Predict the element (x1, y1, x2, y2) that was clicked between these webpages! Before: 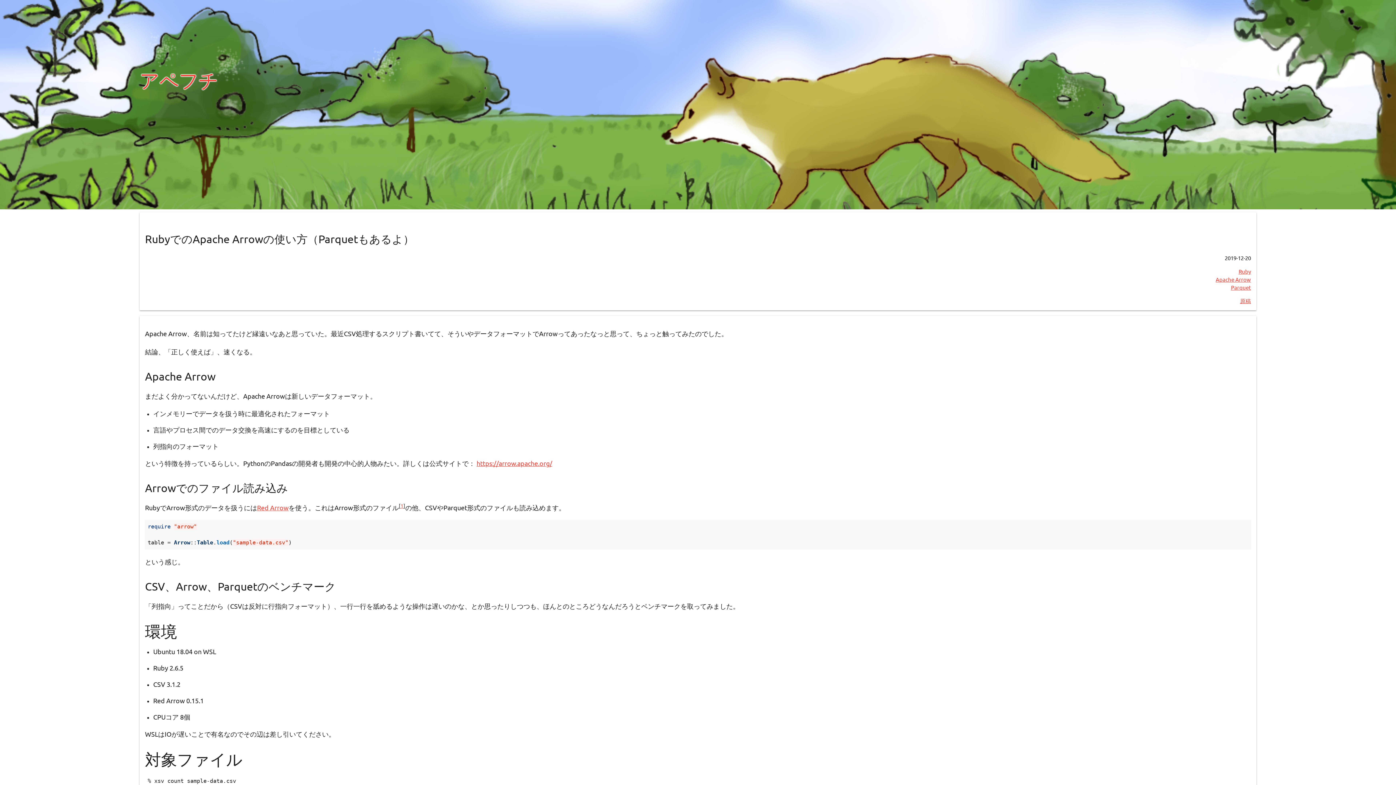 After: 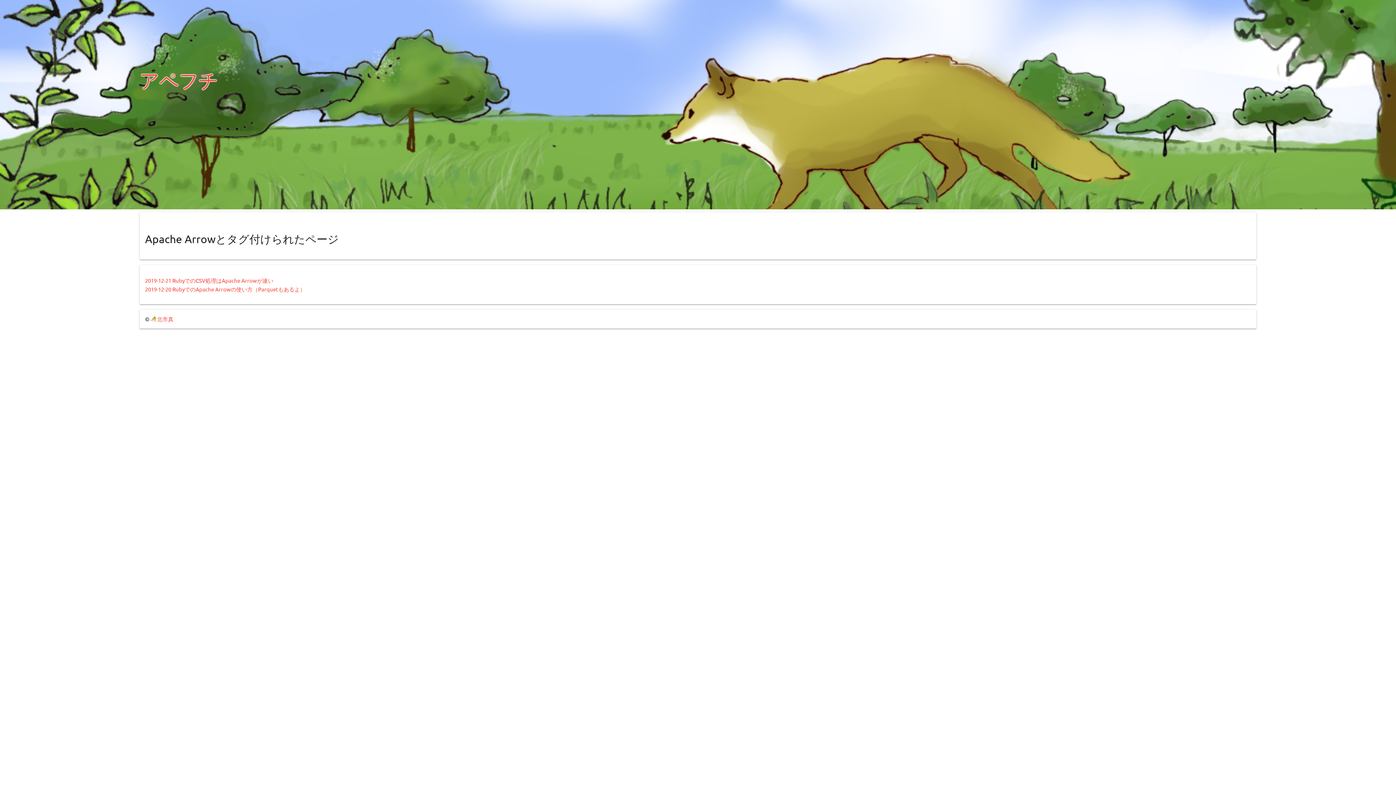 Action: bbox: (1216, 275, 1251, 282) label: Apache Arrow